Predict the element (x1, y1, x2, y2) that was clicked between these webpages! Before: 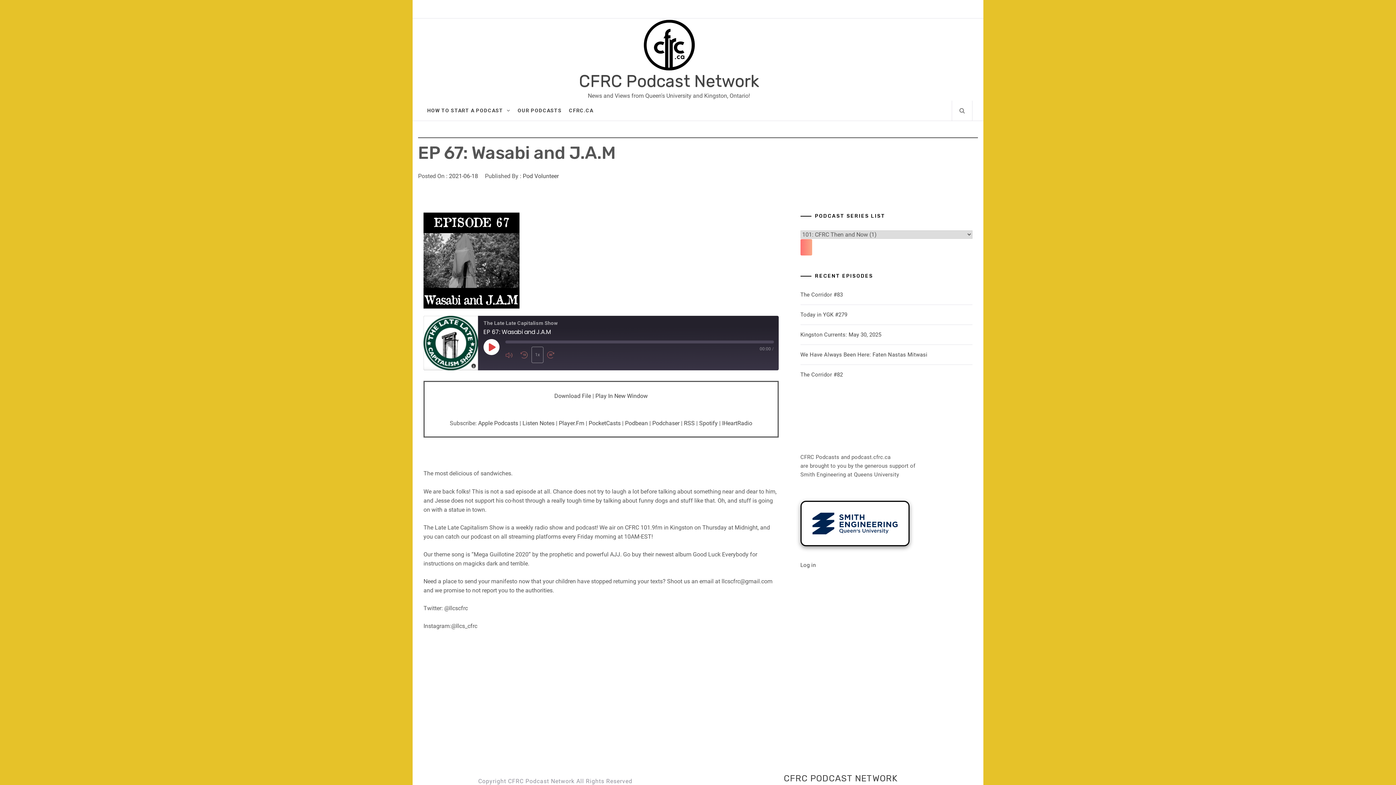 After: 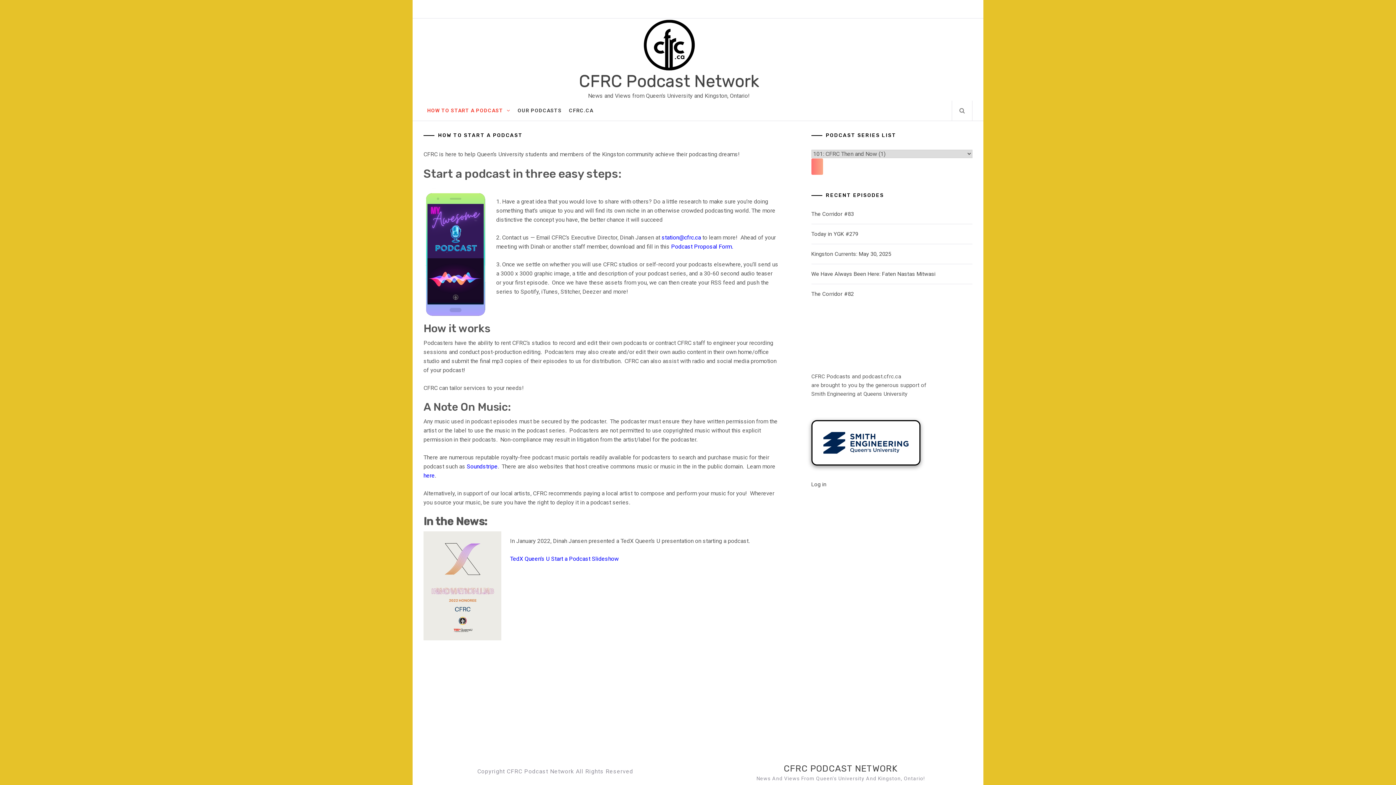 Action: label: 
CFRC Podcast Network bbox: (579, 71, 759, 91)